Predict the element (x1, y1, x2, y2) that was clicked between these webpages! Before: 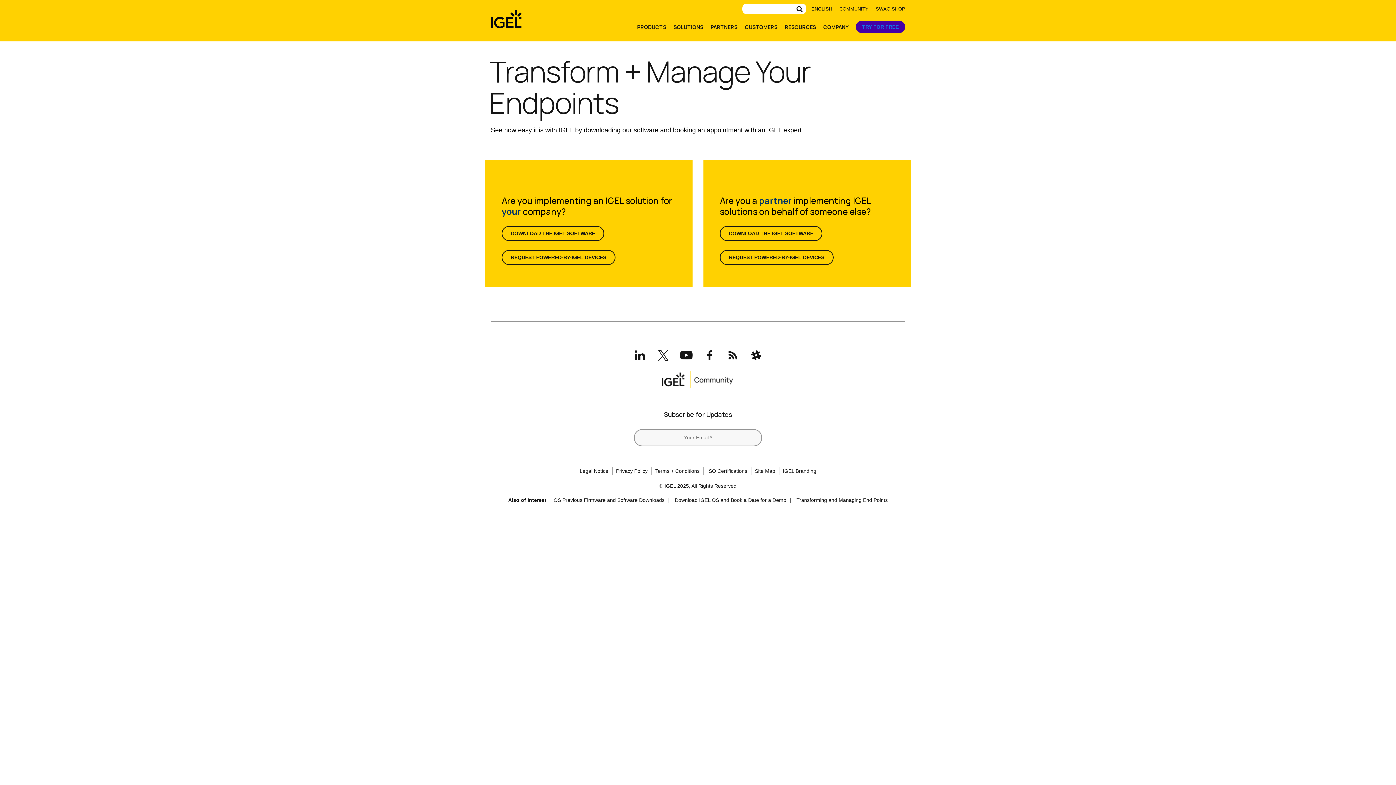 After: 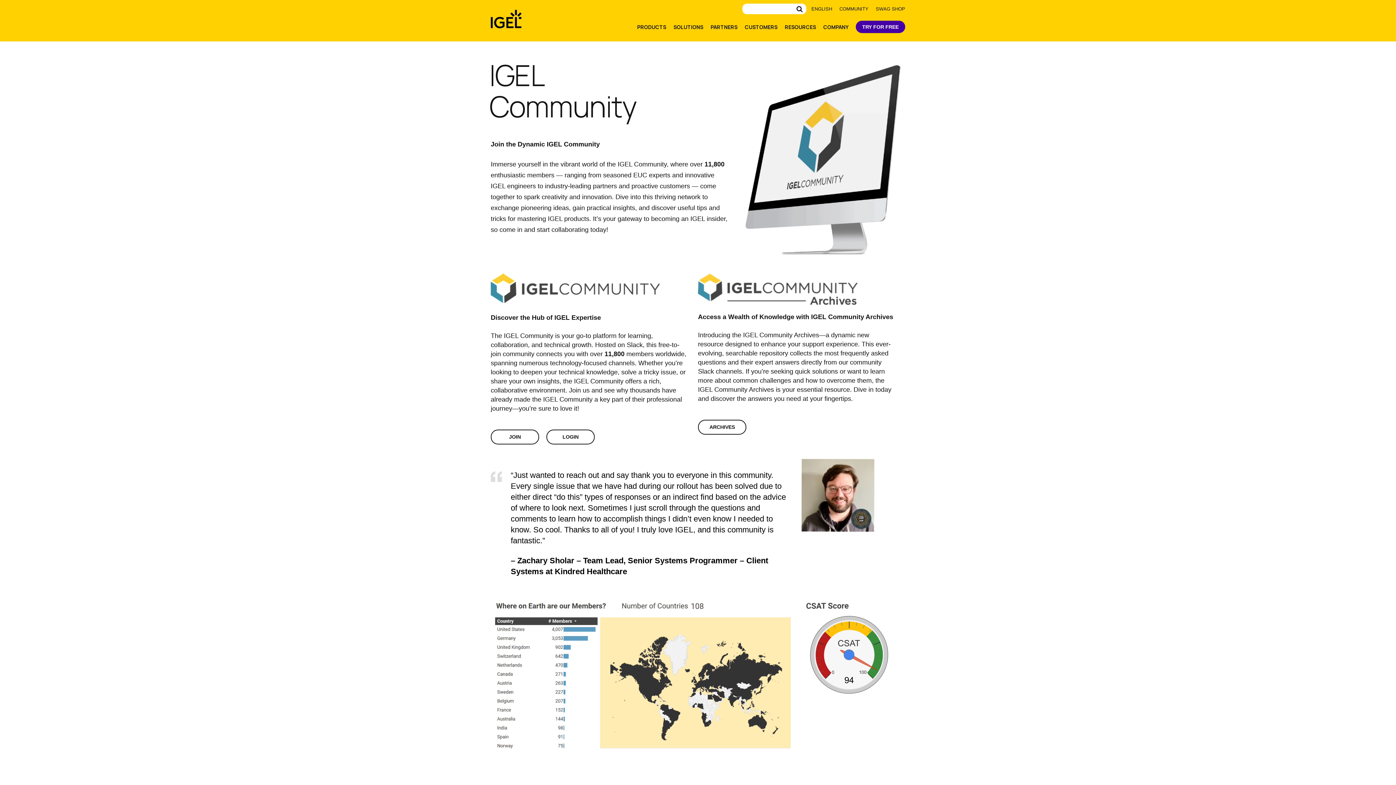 Action: label: COMMUNITY bbox: (839, 5, 868, 12)